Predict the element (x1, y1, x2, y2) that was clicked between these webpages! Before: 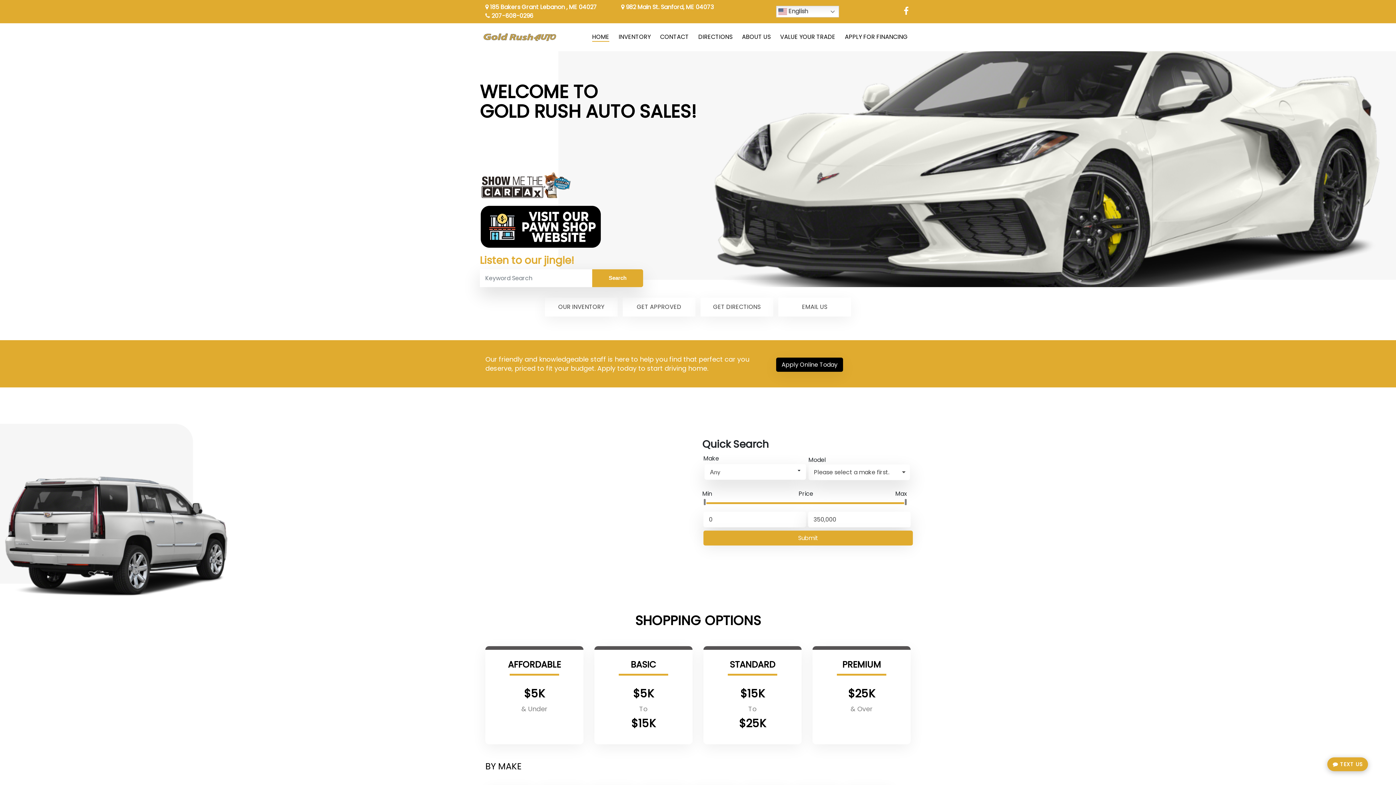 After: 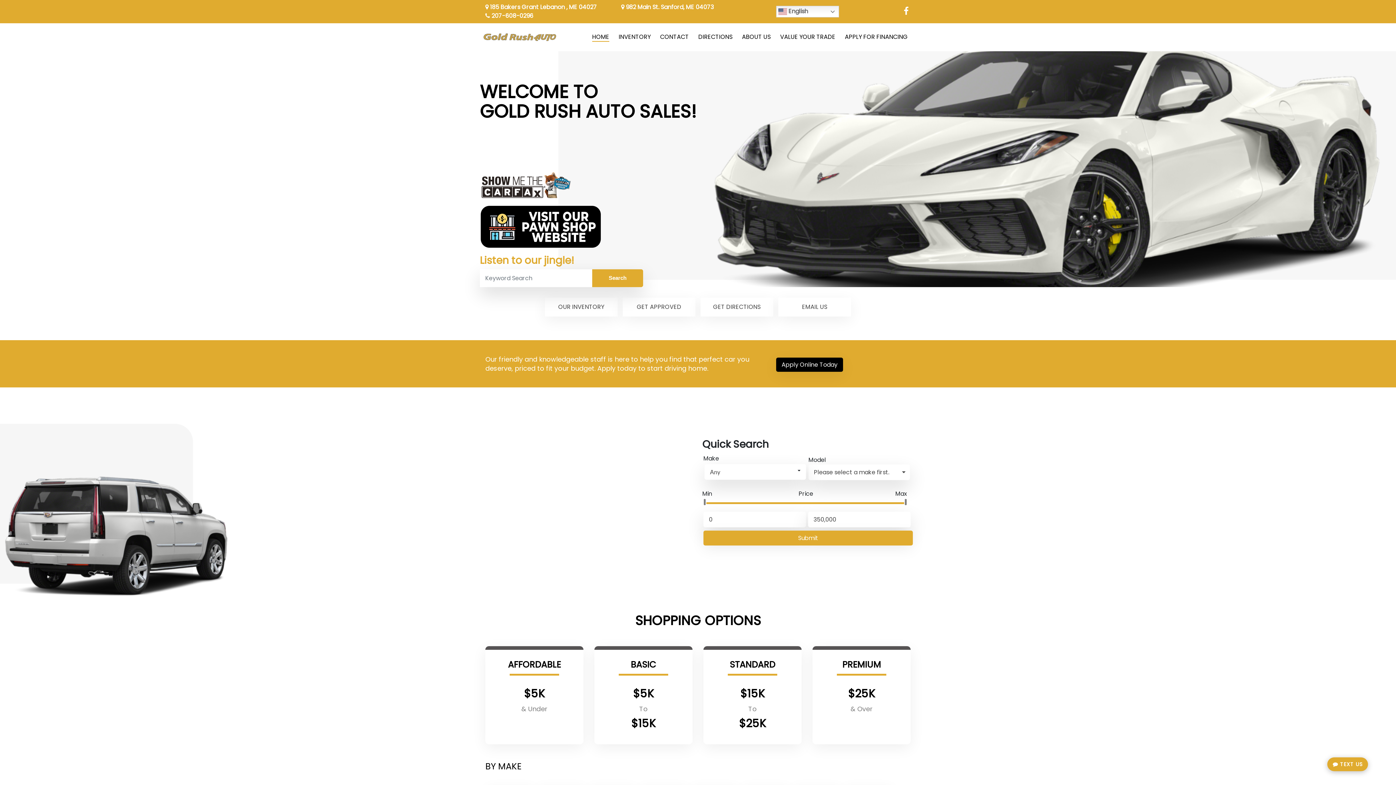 Action: bbox: (485, 12, 549, 18) label:  207-608-0296